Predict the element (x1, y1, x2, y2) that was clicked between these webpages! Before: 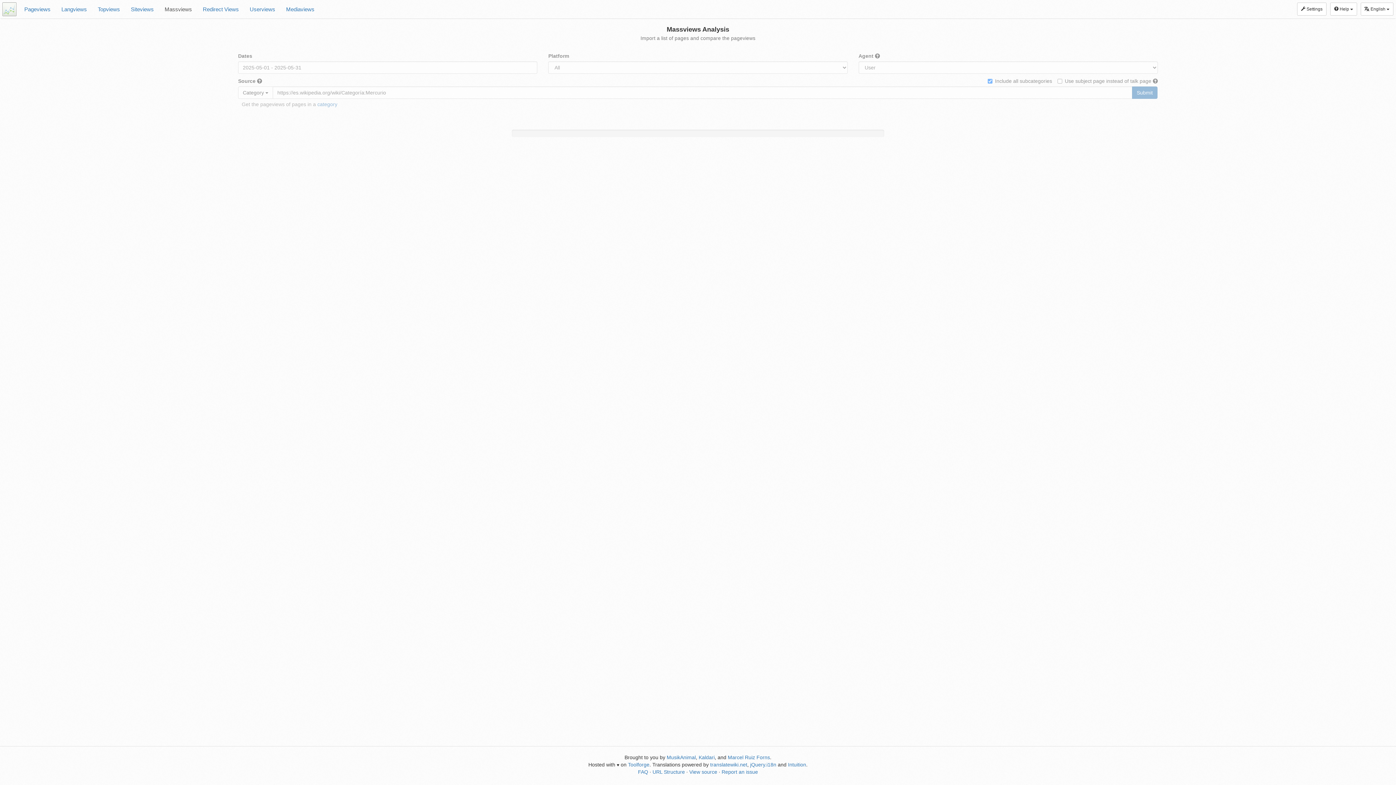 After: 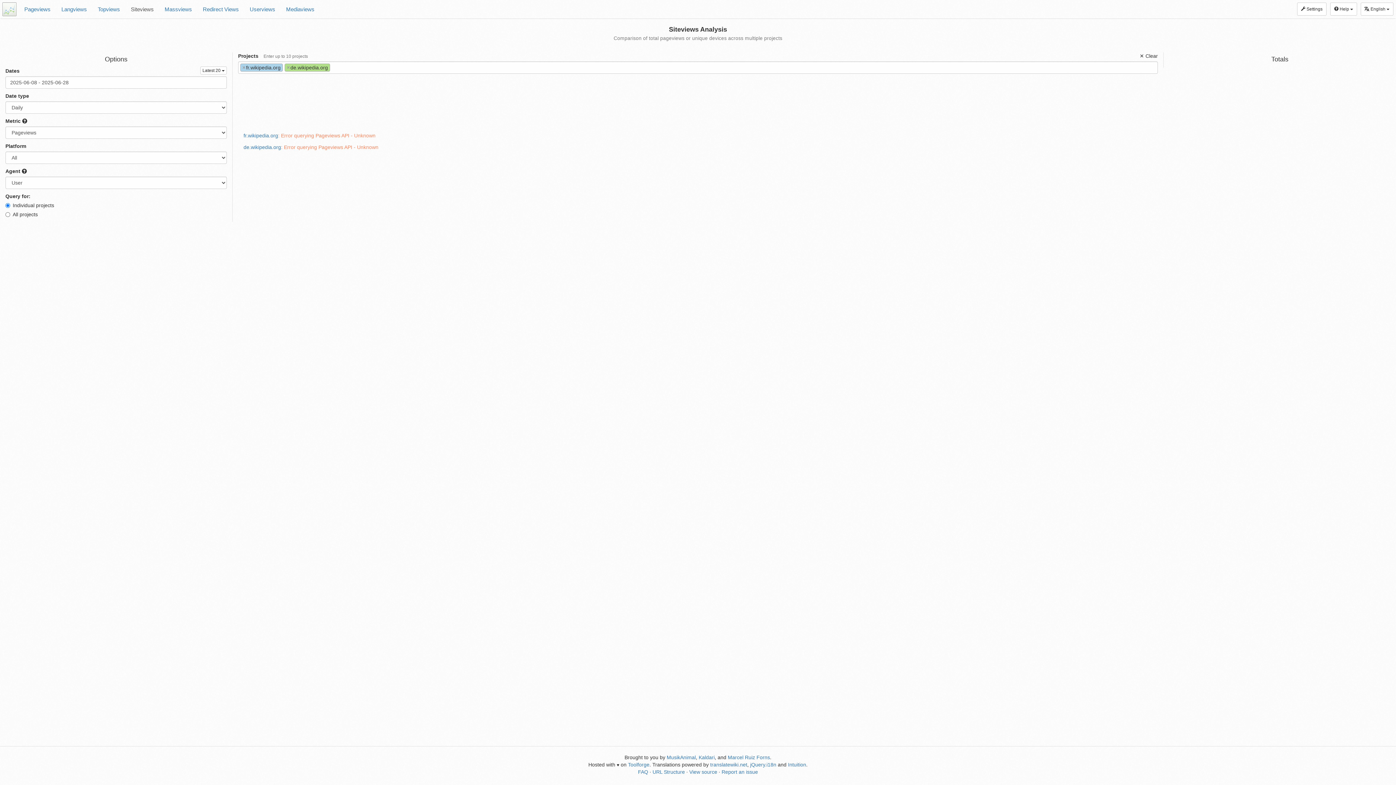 Action: label: Siteviews bbox: (125, 0, 159, 18)